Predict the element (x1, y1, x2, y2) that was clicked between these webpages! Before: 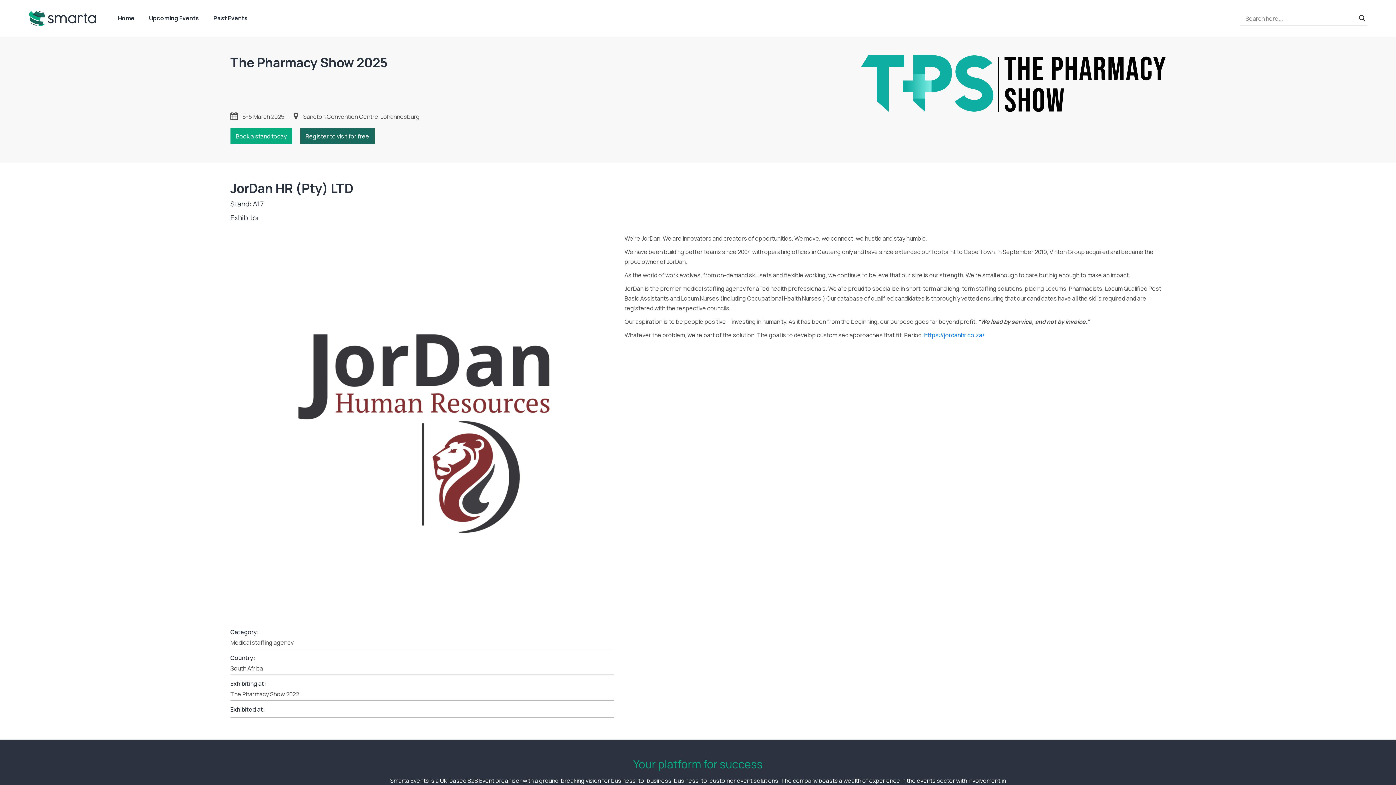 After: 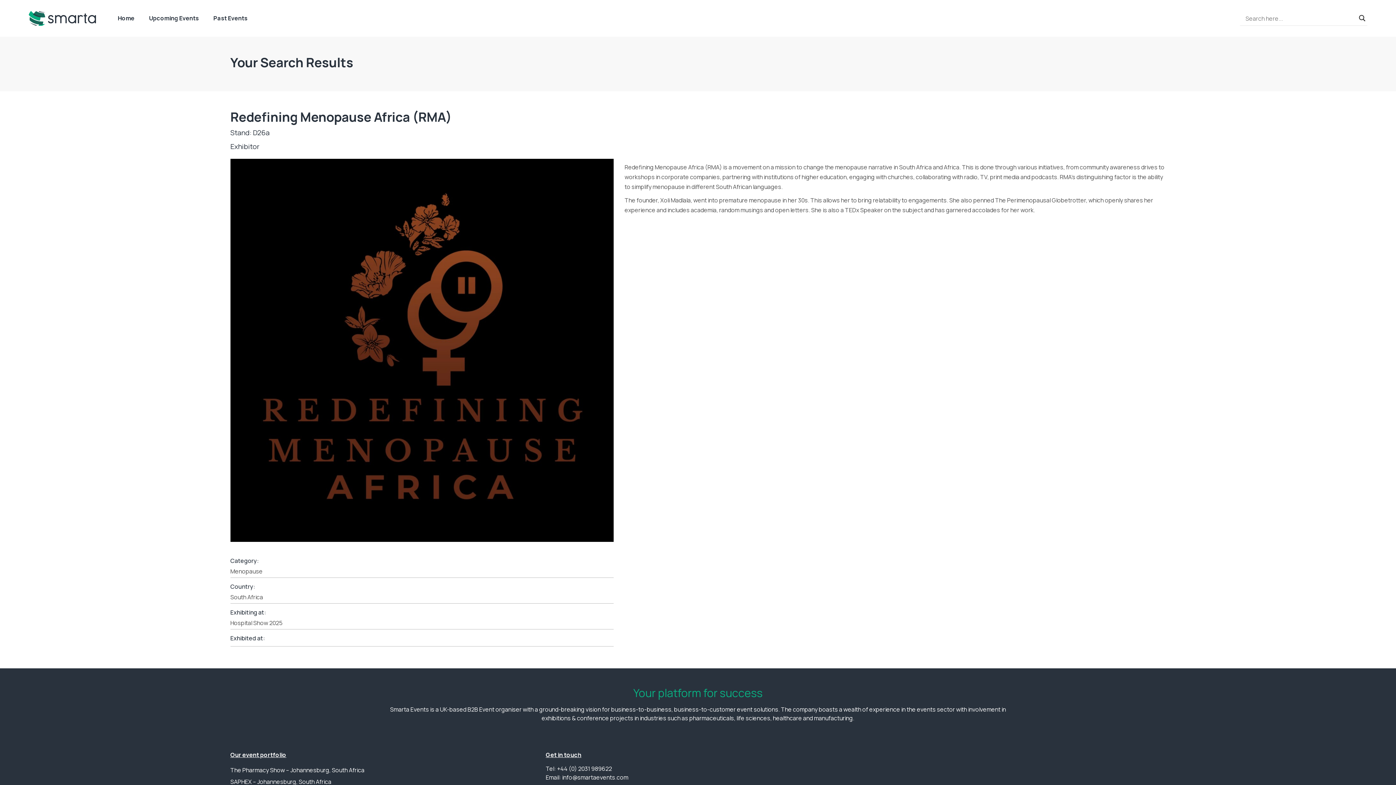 Action: bbox: (1357, 13, 1367, 23) label: Search magnifier